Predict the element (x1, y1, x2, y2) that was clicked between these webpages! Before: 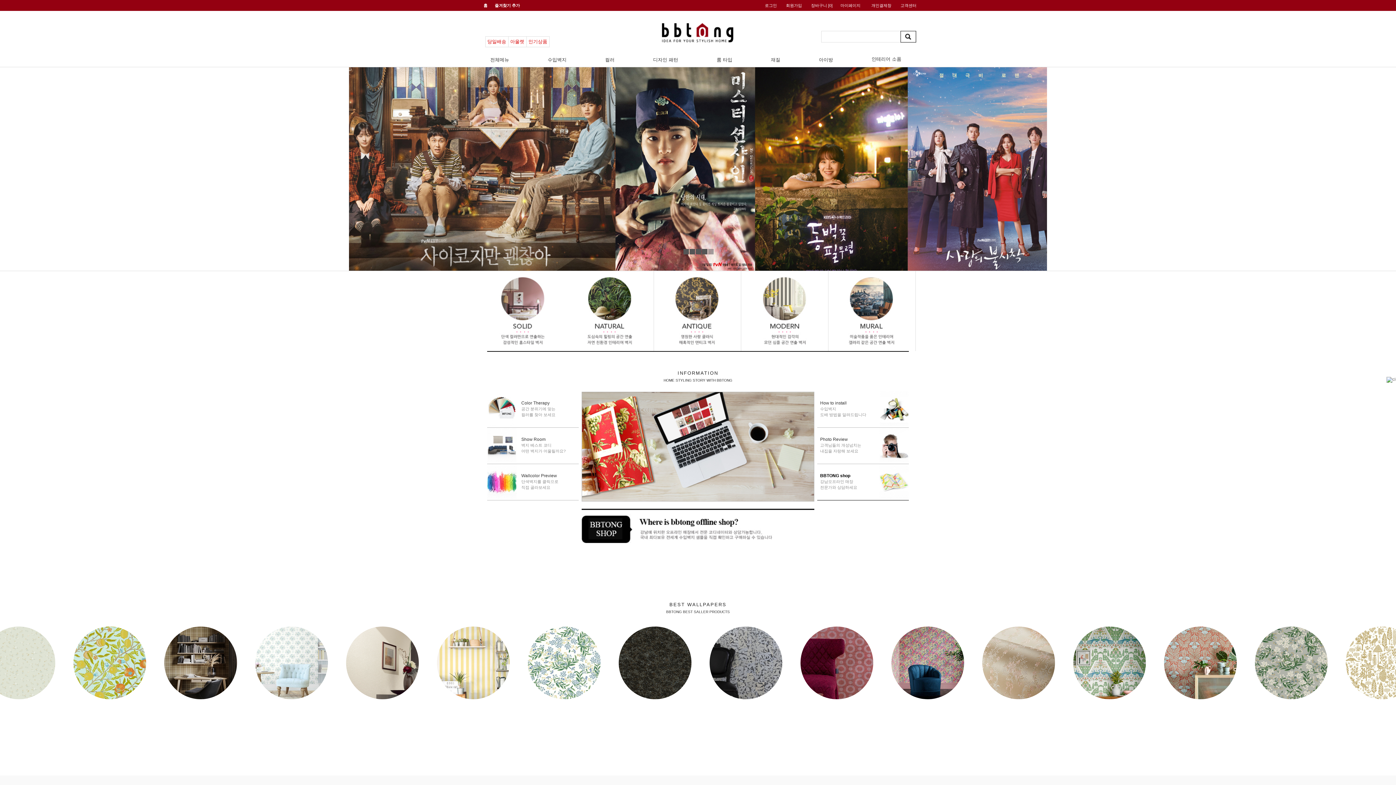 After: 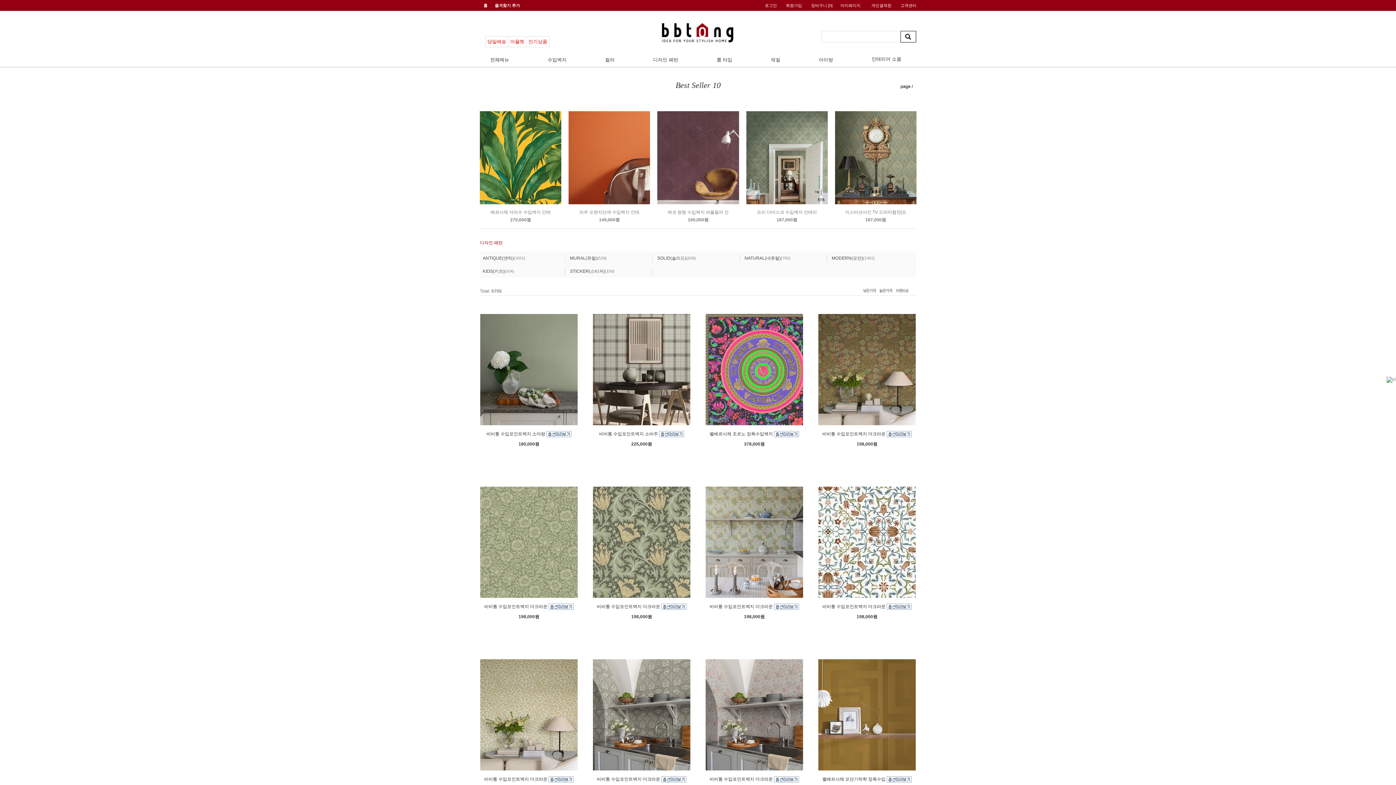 Action: bbox: (647, 52, 684, 67) label: 디자인 패턴